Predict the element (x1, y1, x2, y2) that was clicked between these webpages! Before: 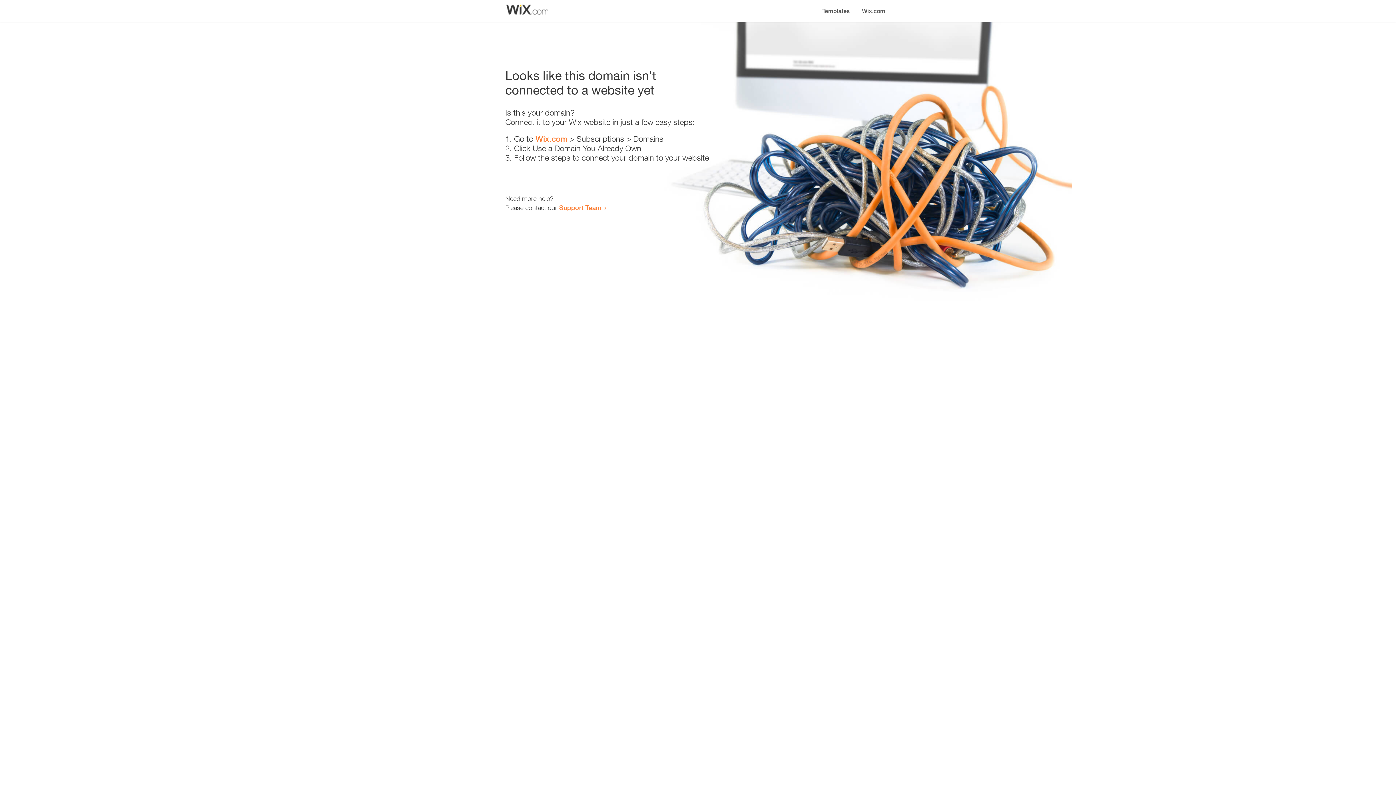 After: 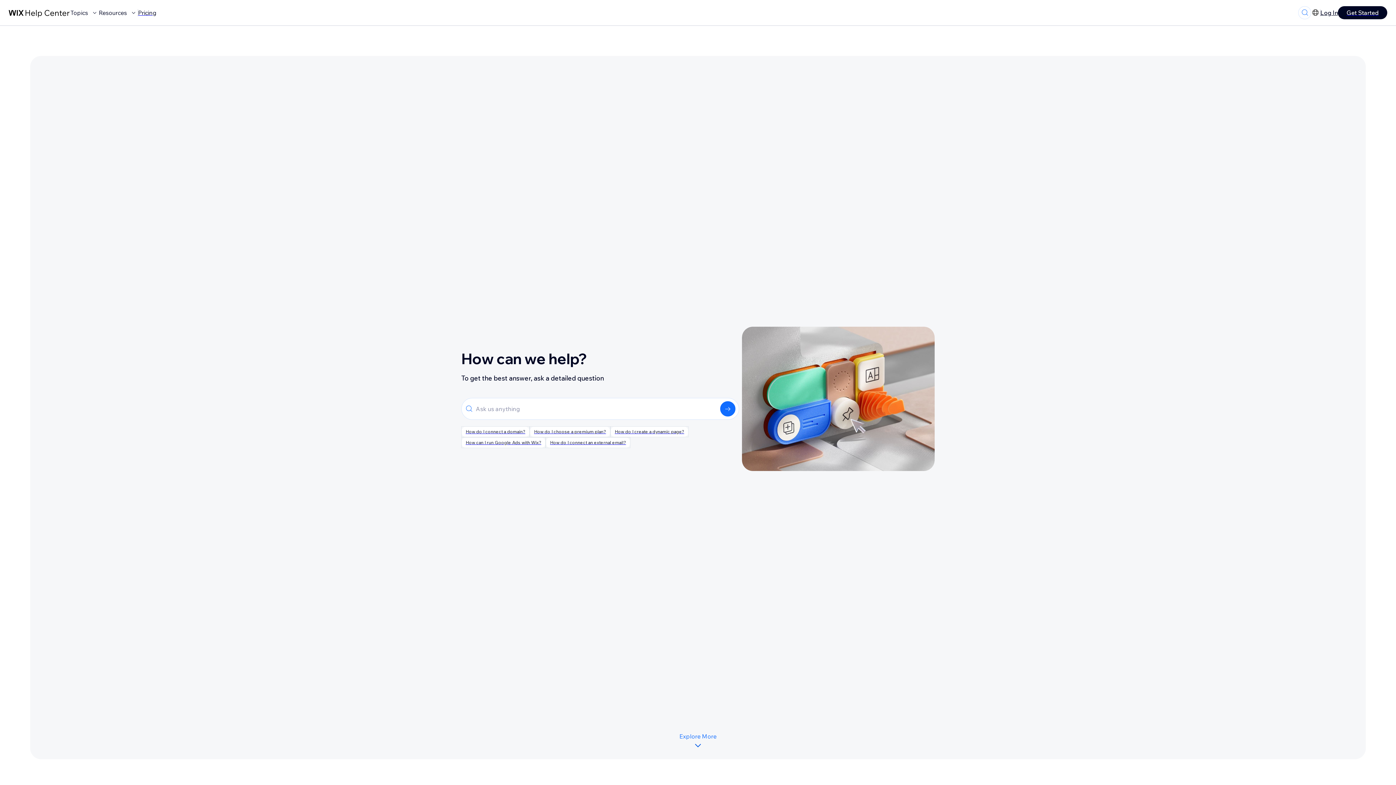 Action: bbox: (559, 203, 601, 211) label: Support Team